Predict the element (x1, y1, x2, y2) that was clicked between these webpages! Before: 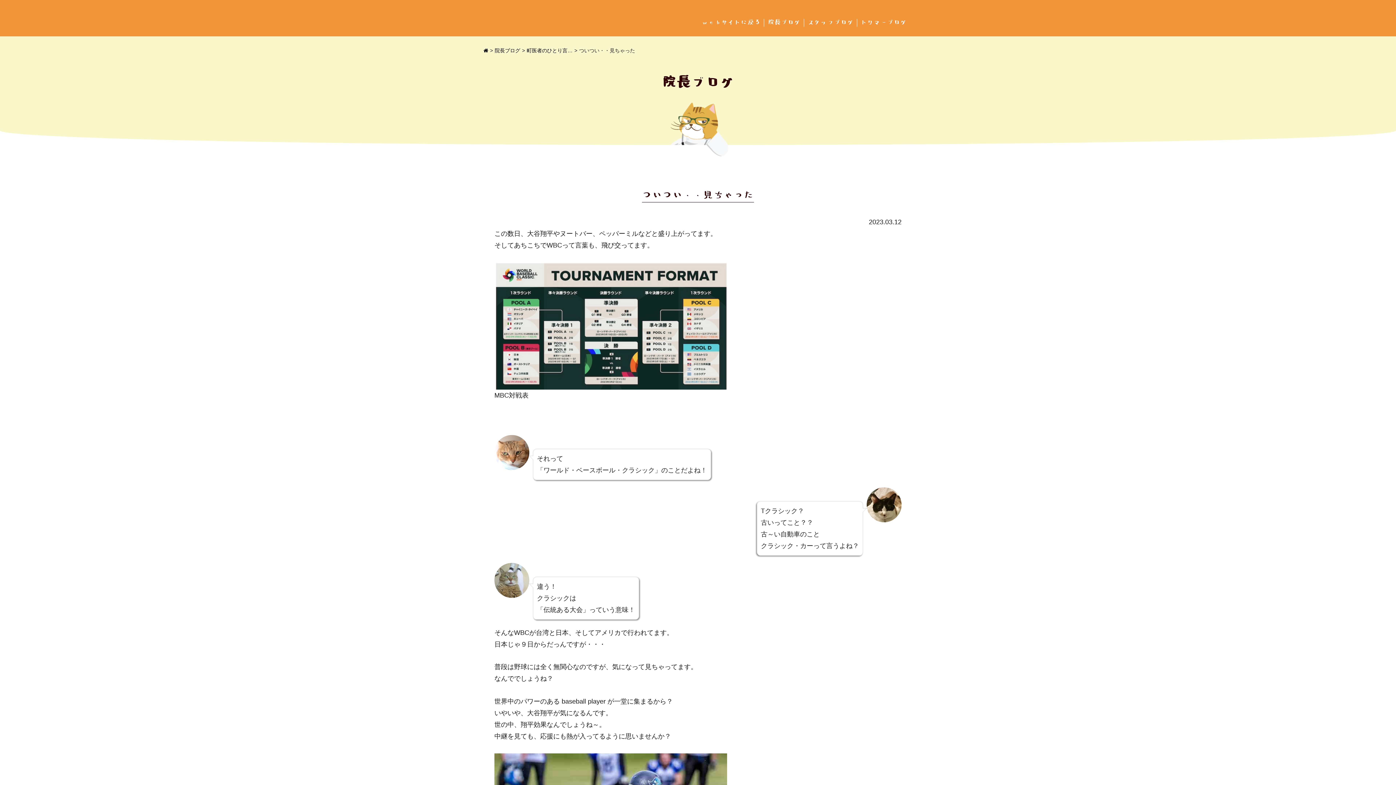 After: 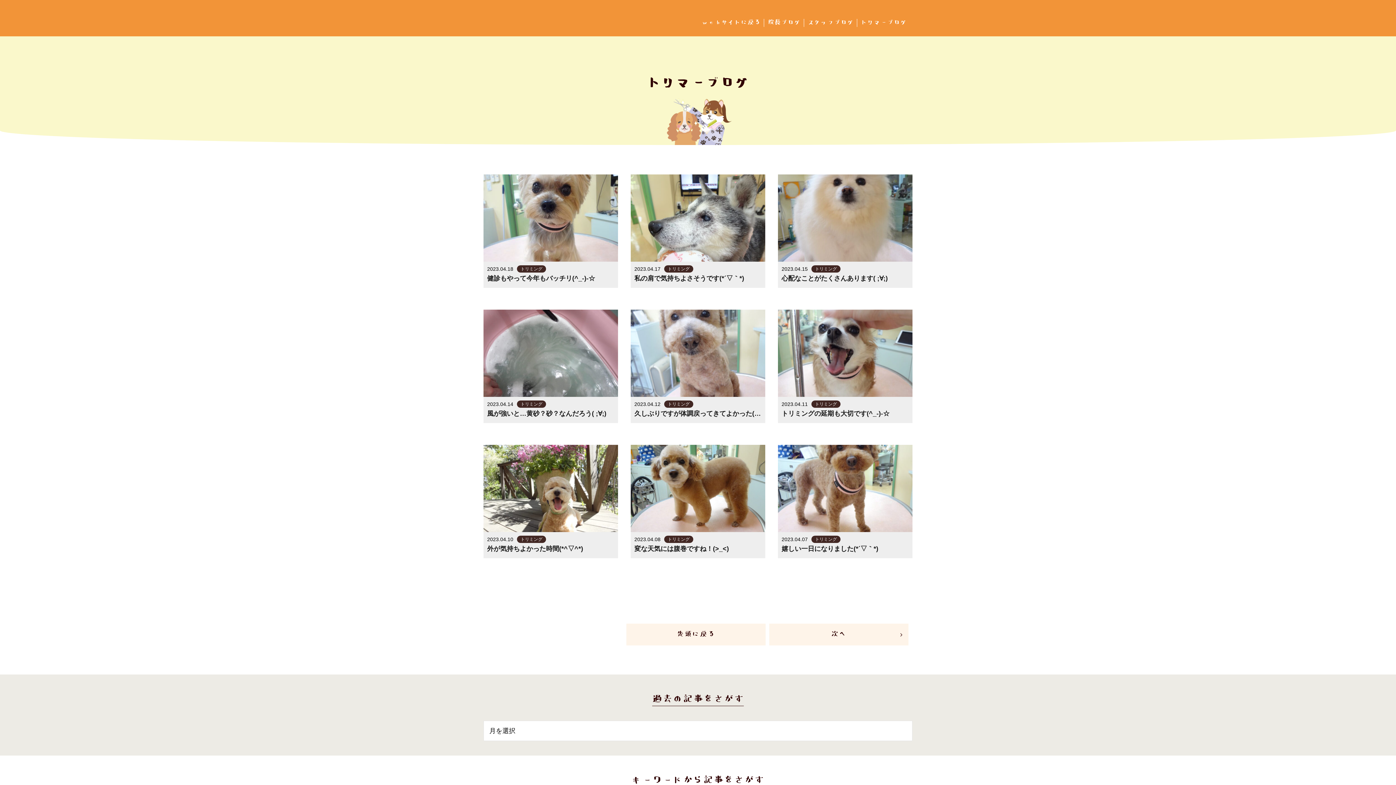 Action: bbox: (857, 9, 910, 28) label: トリマーブログ